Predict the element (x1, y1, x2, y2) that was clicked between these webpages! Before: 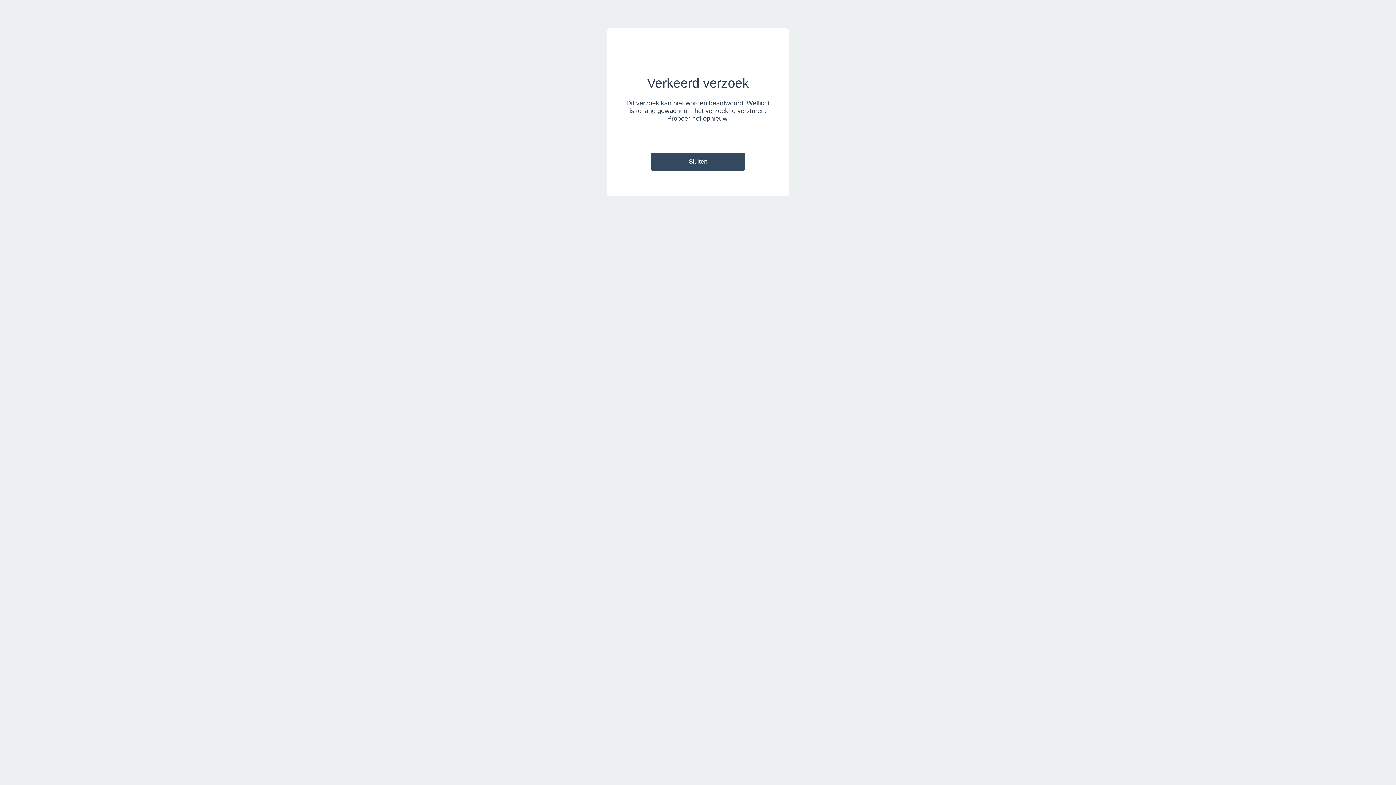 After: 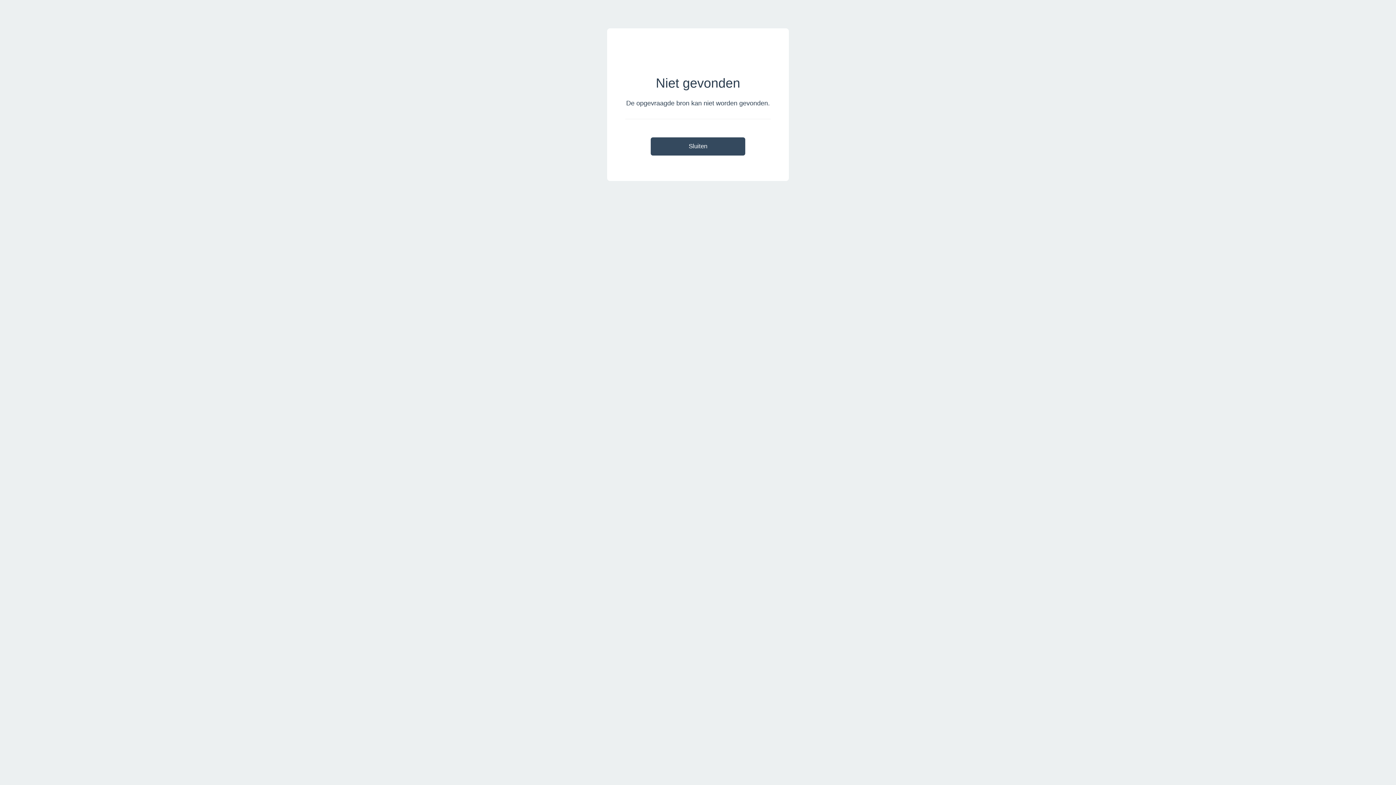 Action: bbox: (650, 152, 745, 170) label: Sluiten